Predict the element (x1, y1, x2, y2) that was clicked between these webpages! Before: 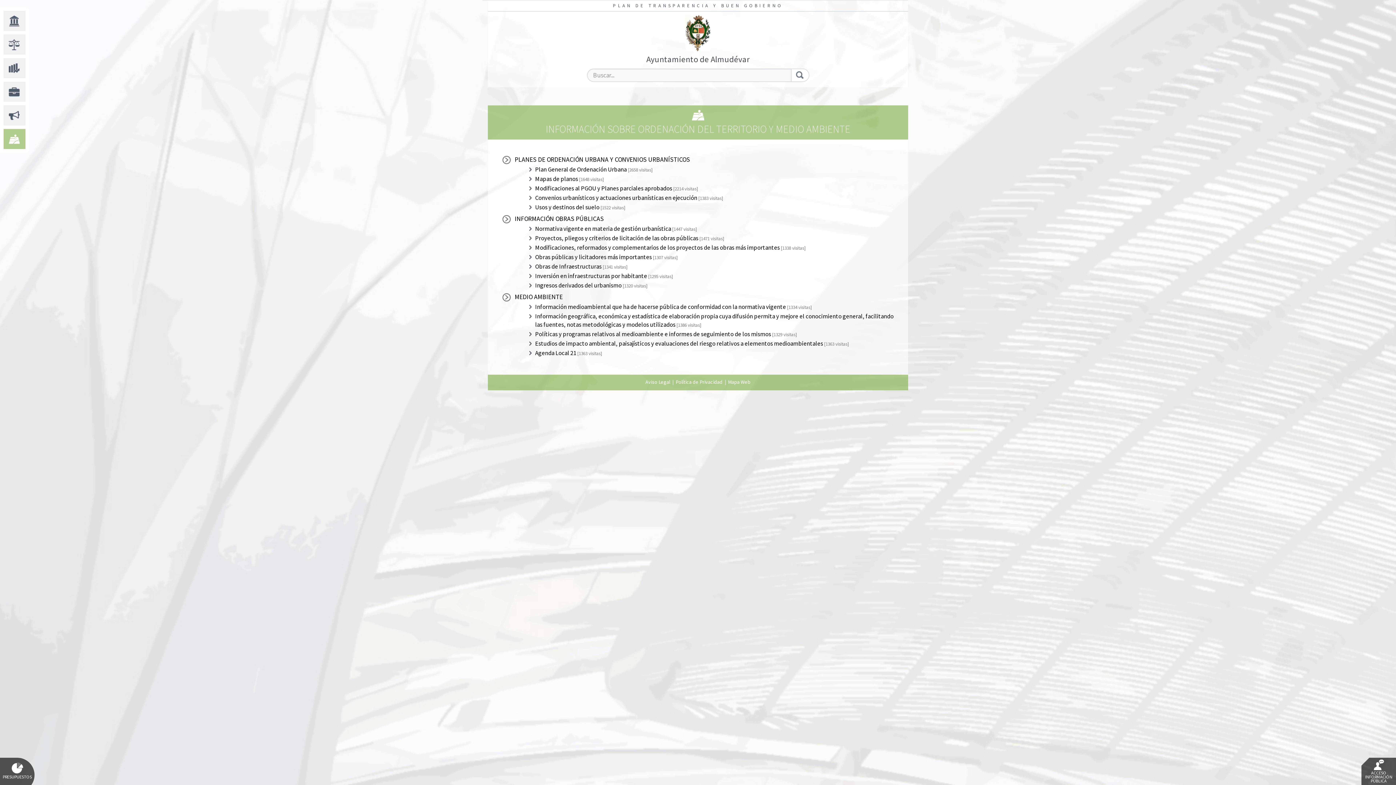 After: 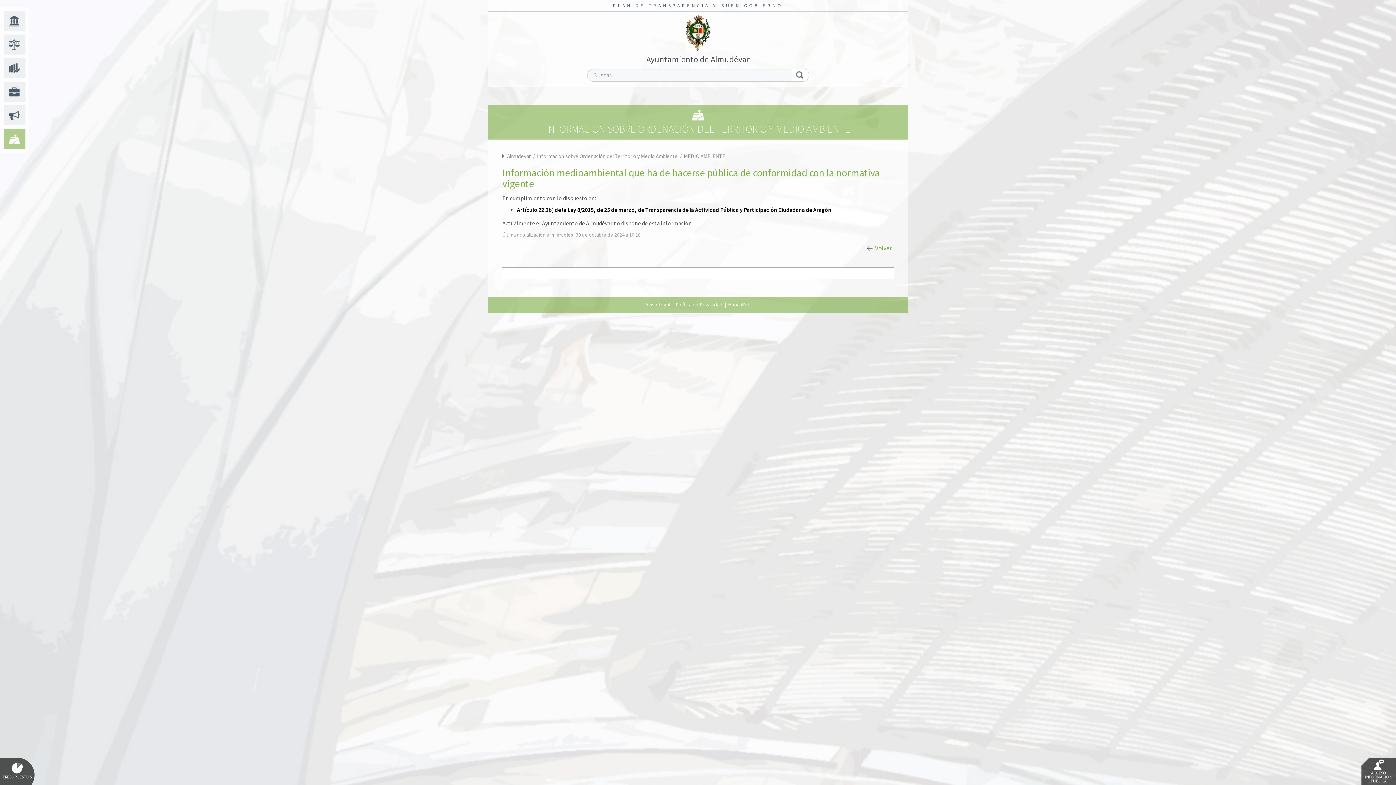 Action: label: Información medioambiental que ha de hacerse pública de conformidad con la normativa vigente [1334 visitas] bbox: (535, 303, 812, 310)